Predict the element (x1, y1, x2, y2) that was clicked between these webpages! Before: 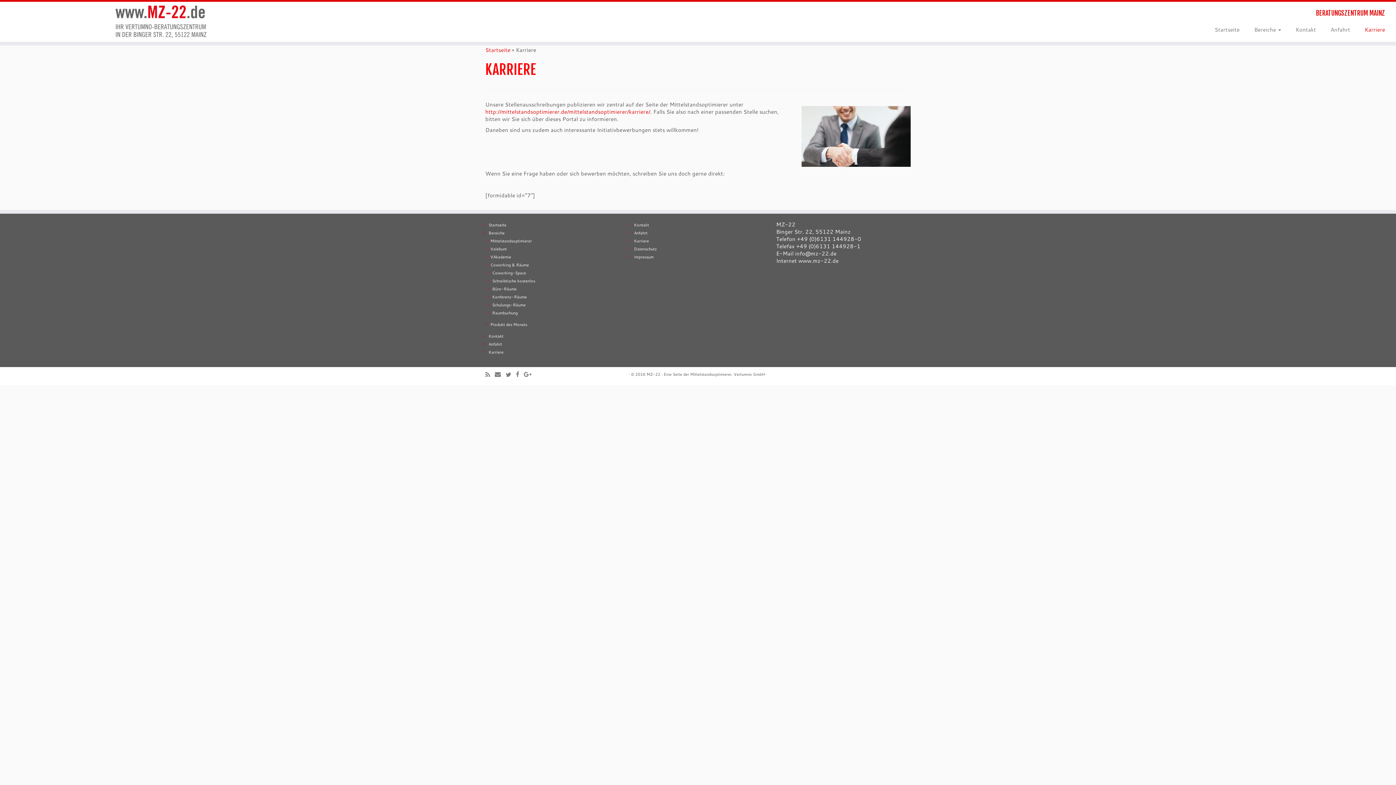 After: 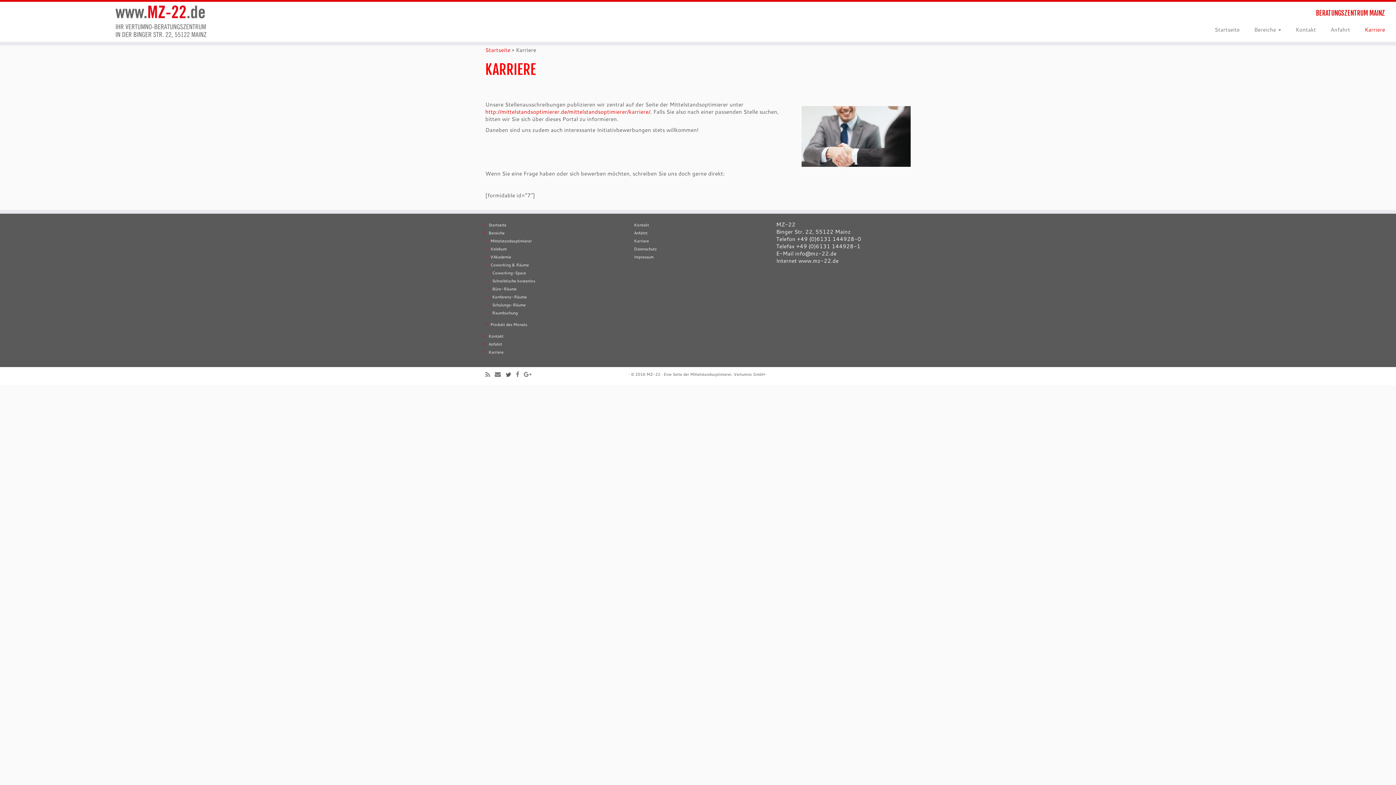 Action: bbox: (505, 370, 516, 378)